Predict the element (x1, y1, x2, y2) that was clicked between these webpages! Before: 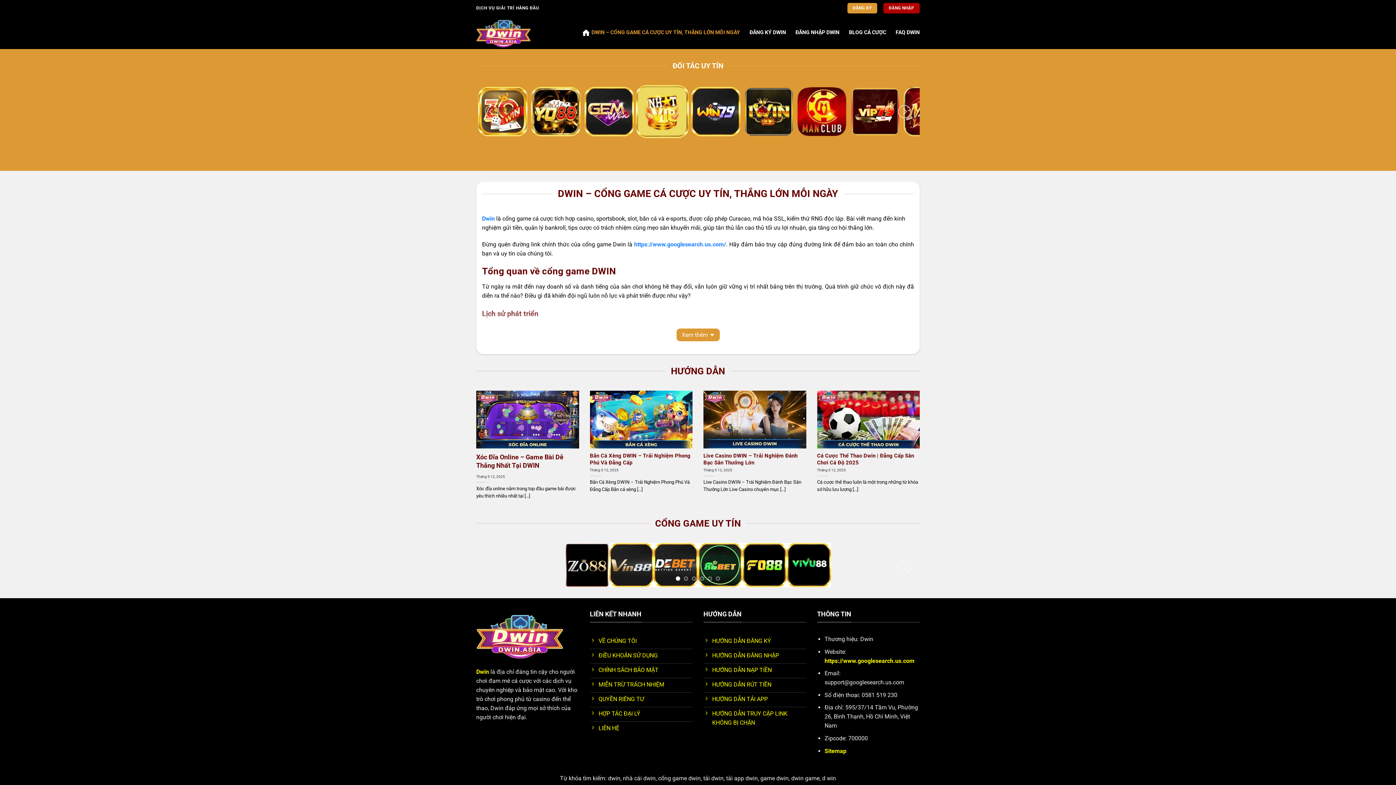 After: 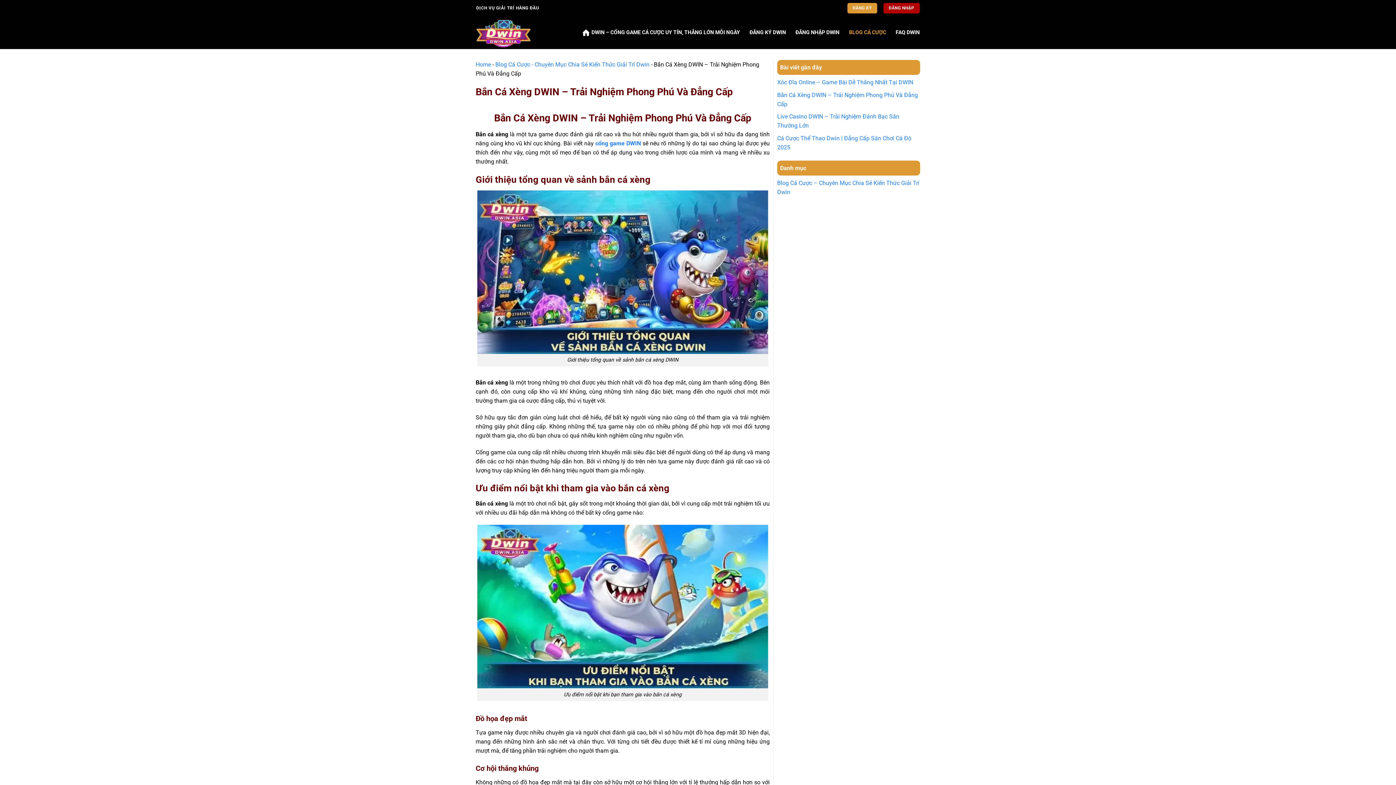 Action: label: Bắn Cá Xèng DWIN – Trải Nghiệm Phong Phú Và Đẳng Cấp bbox: (590, 452, 692, 466)